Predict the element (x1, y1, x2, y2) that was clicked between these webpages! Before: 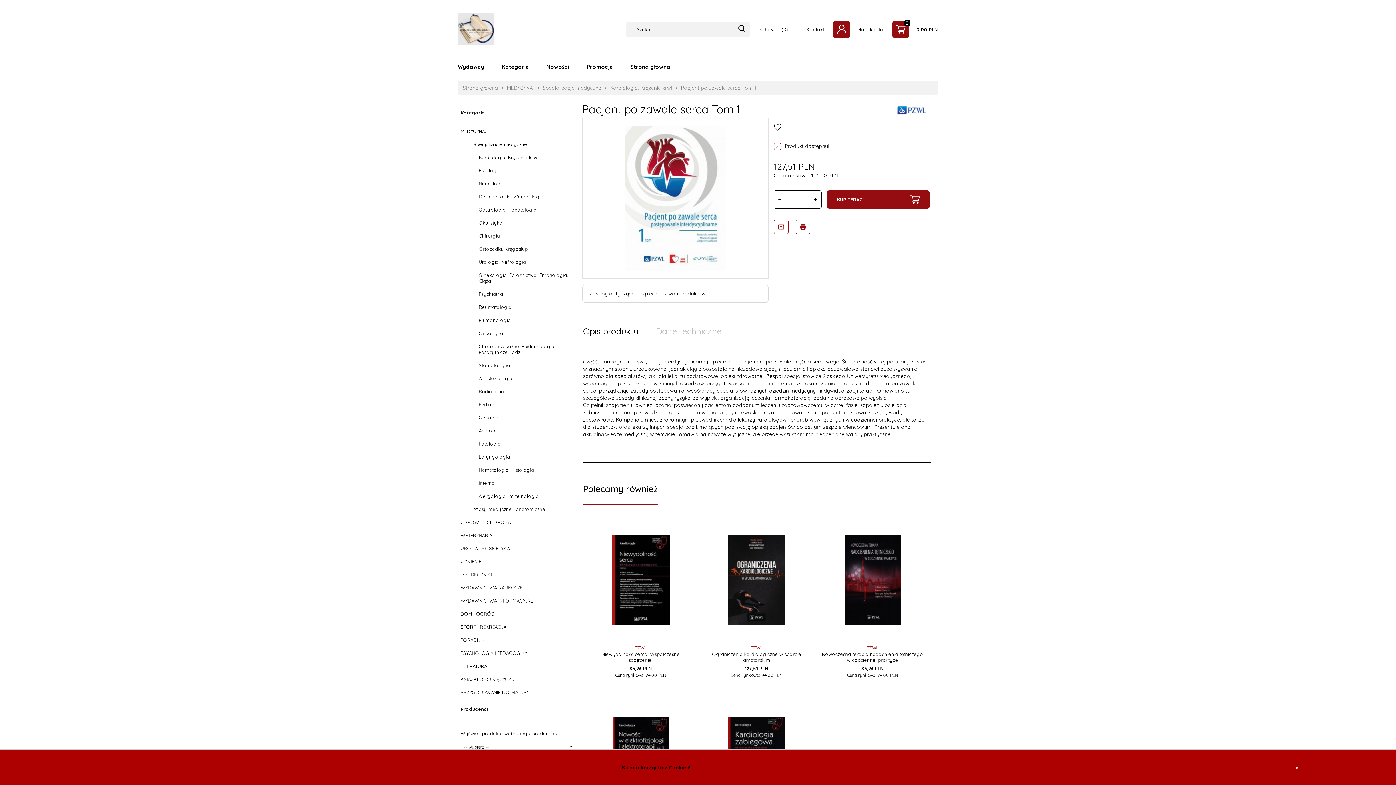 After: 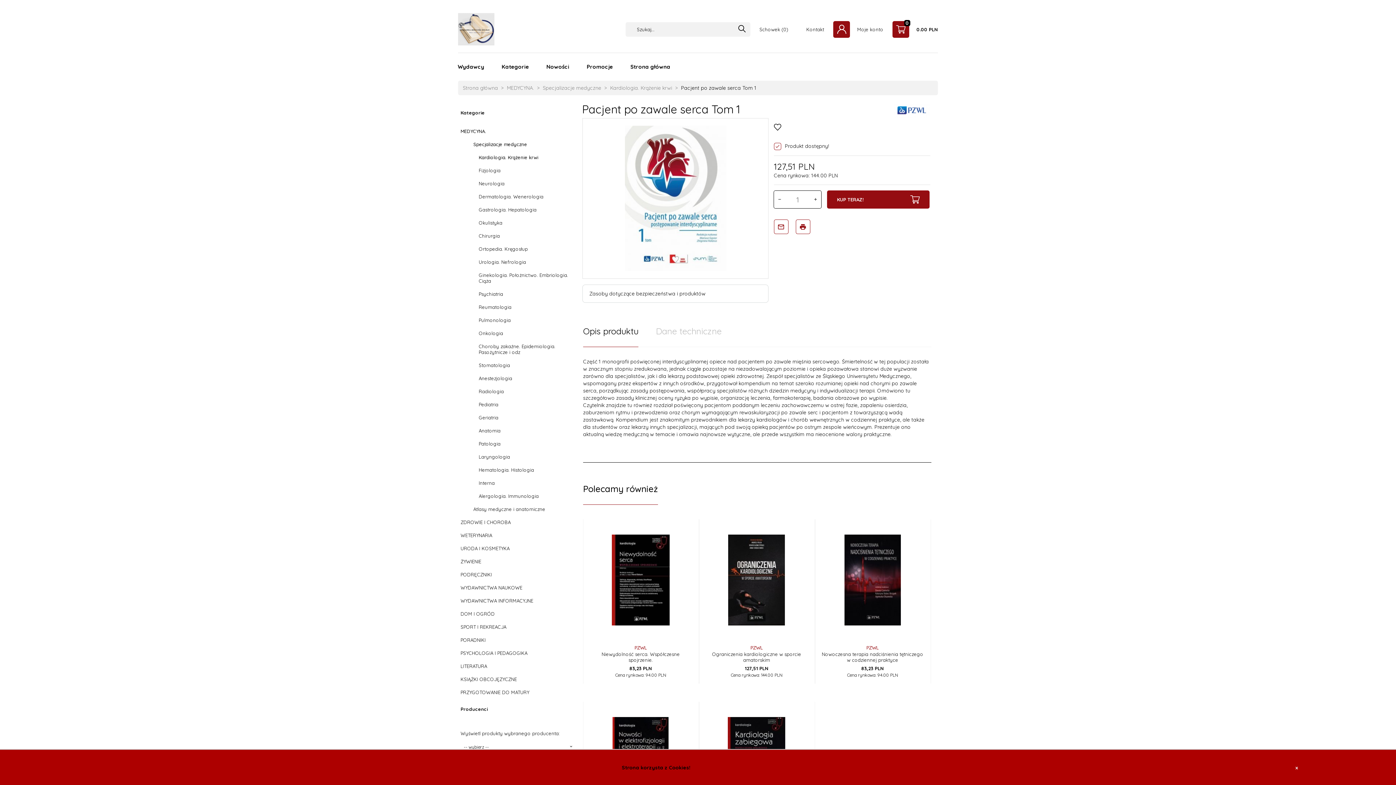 Action: label: Pacjent po zawale serca Tom 1 bbox: (679, 84, 762, 91)